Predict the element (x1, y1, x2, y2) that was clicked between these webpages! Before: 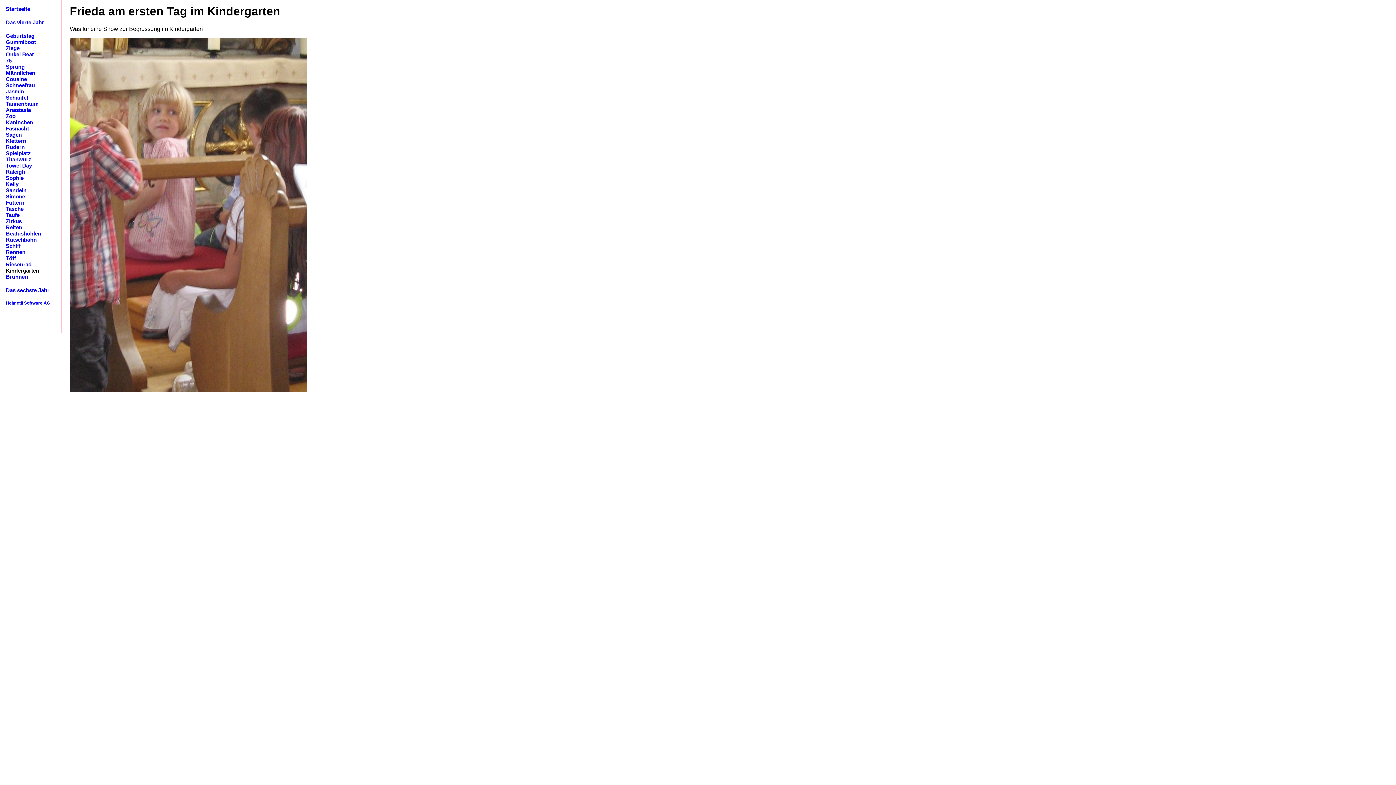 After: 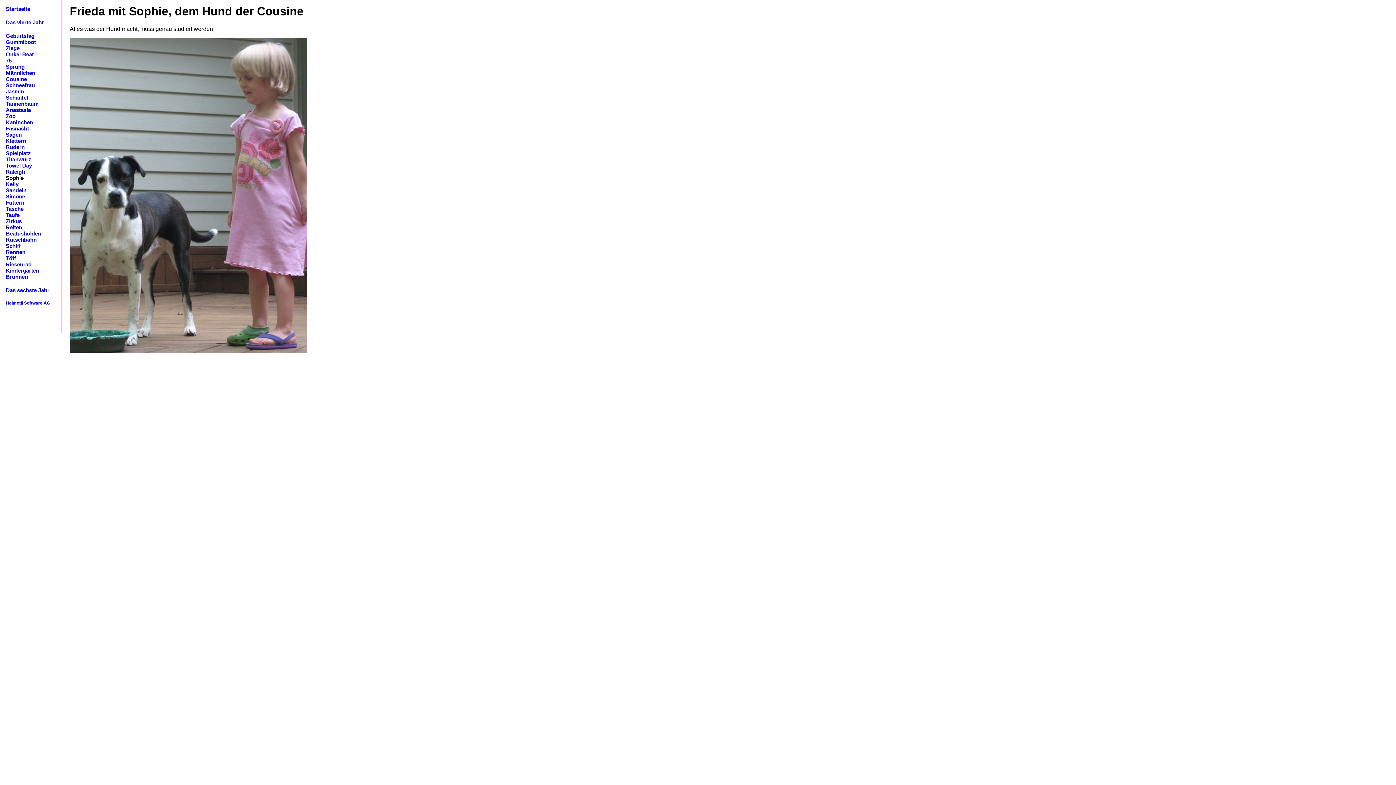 Action: bbox: (5, 174, 61, 181) label: Sophie